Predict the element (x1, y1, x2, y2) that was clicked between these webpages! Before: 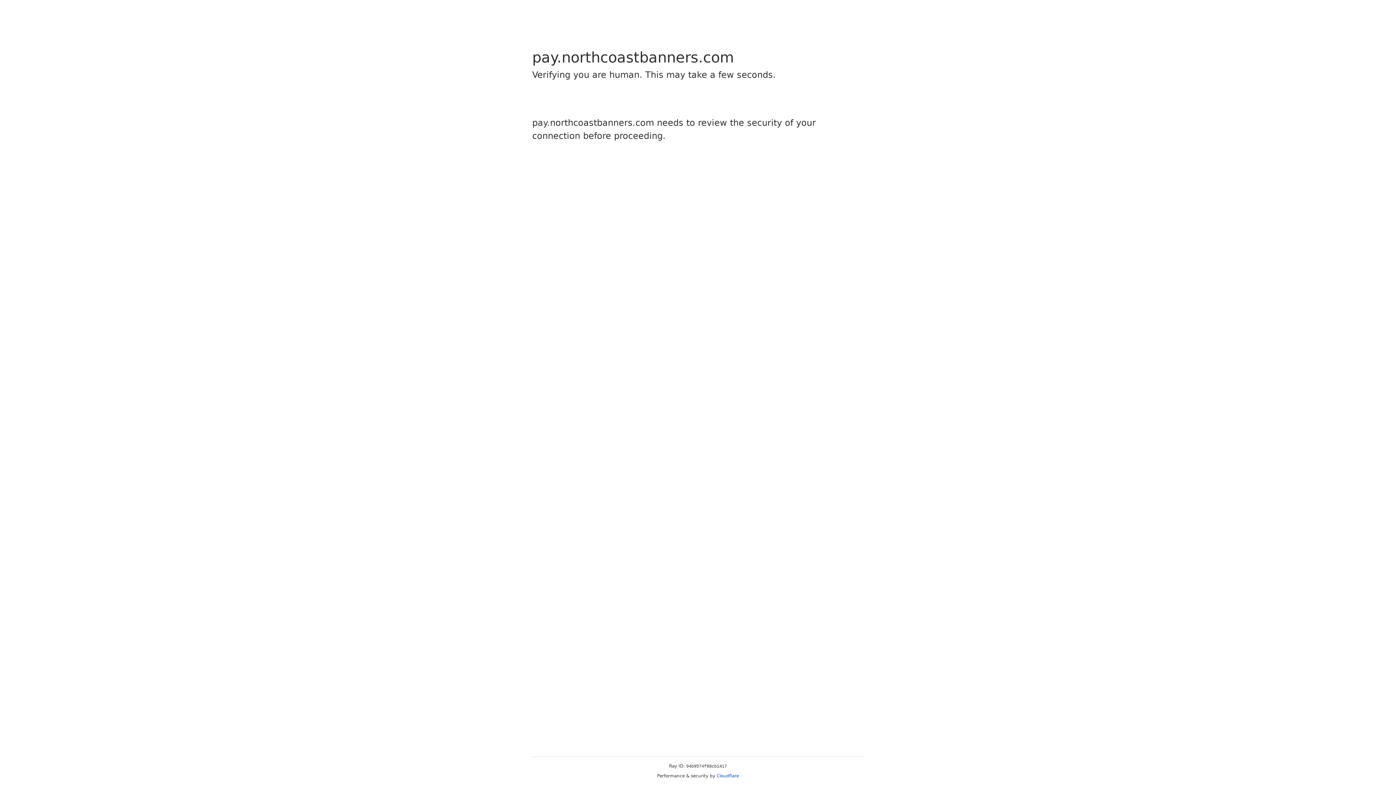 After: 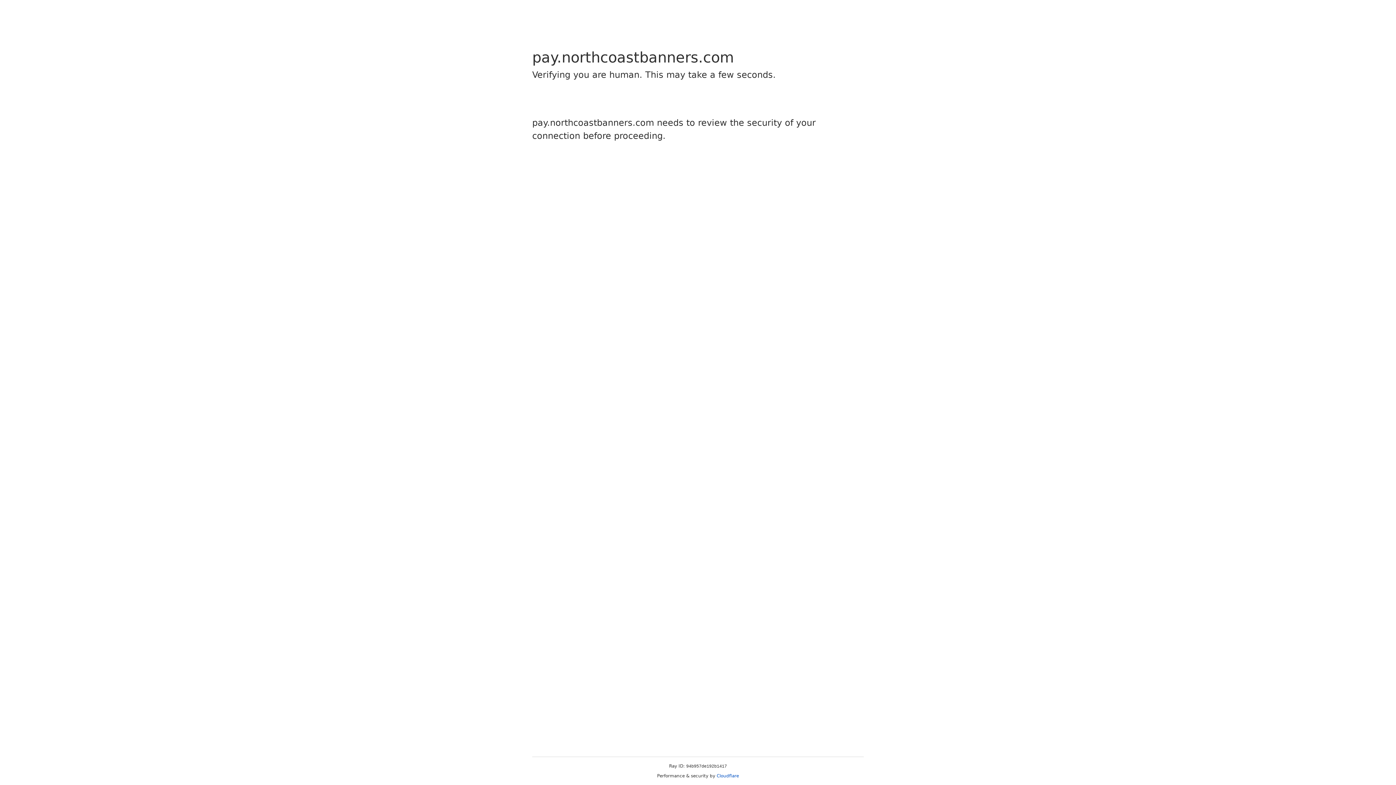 Action: label: Cloudflare bbox: (716, 773, 739, 778)